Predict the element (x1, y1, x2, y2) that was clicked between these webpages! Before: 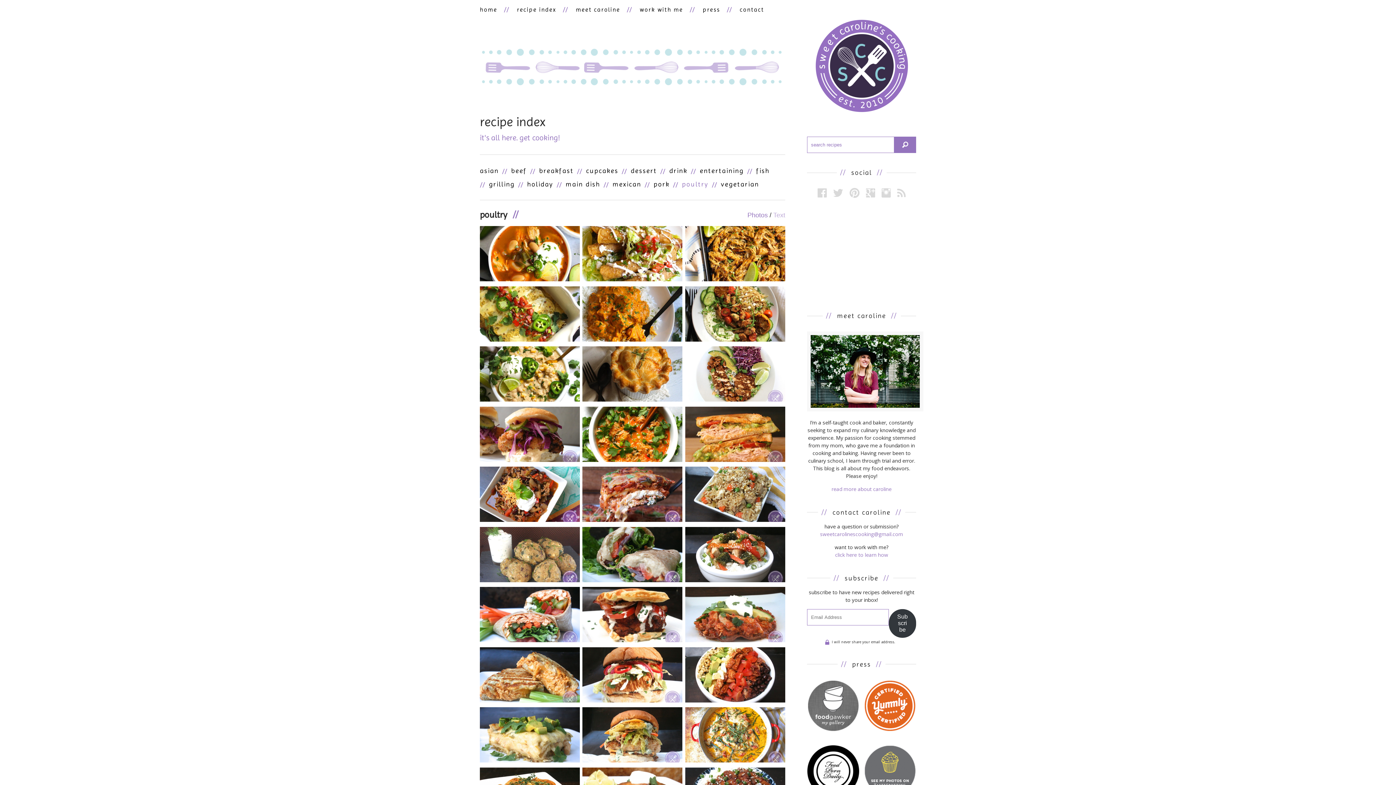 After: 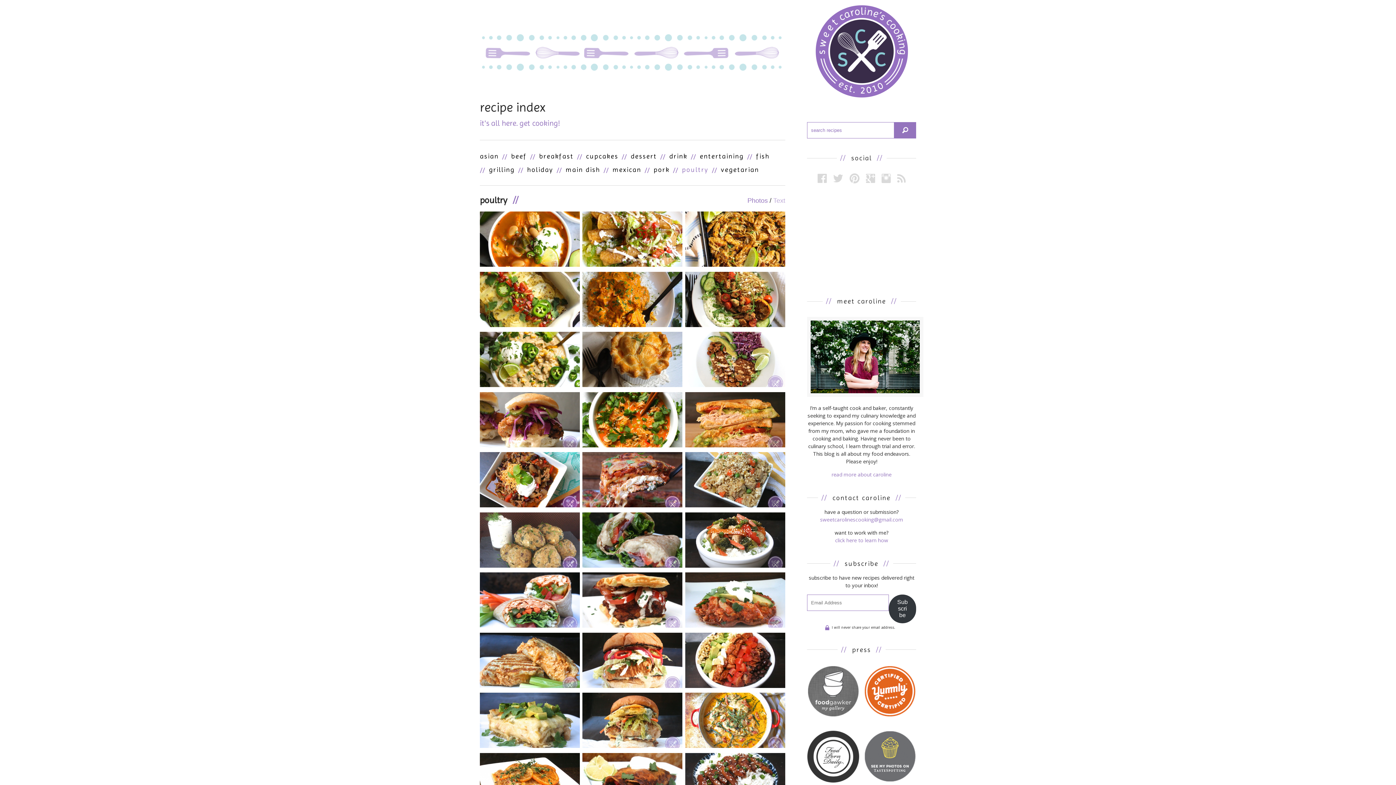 Action: bbox: (807, 745, 859, 800)